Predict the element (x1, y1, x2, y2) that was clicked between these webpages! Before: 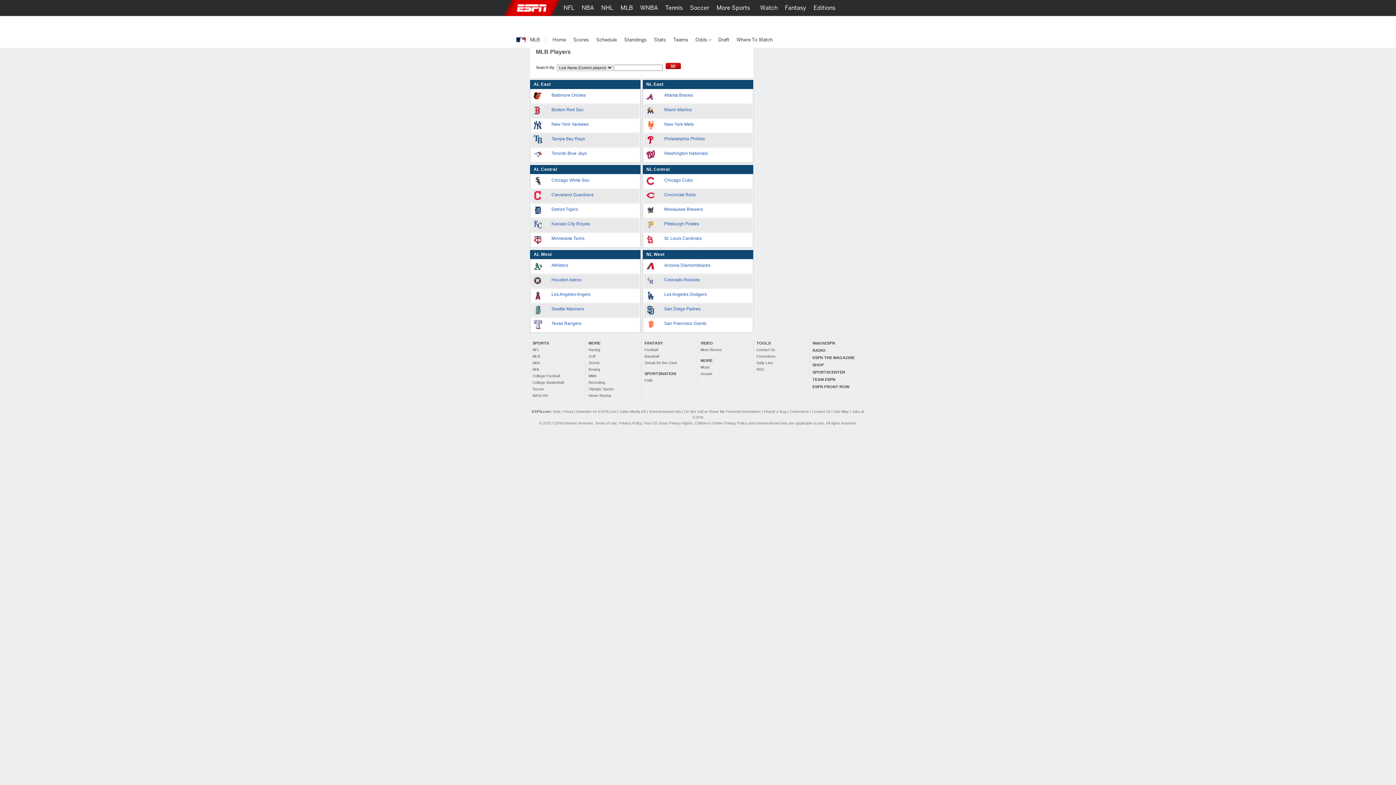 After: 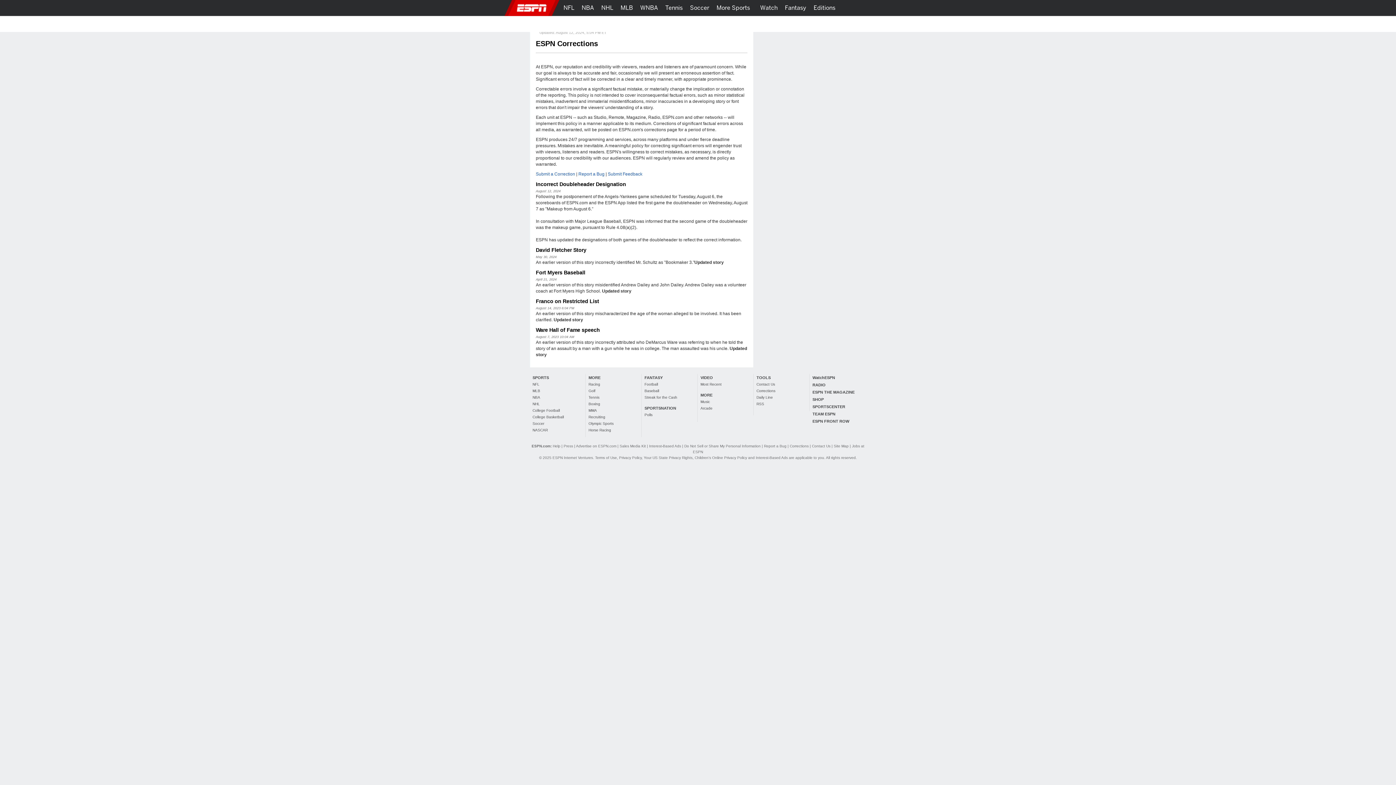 Action: bbox: (754, 353, 806, 359) label: Corrections